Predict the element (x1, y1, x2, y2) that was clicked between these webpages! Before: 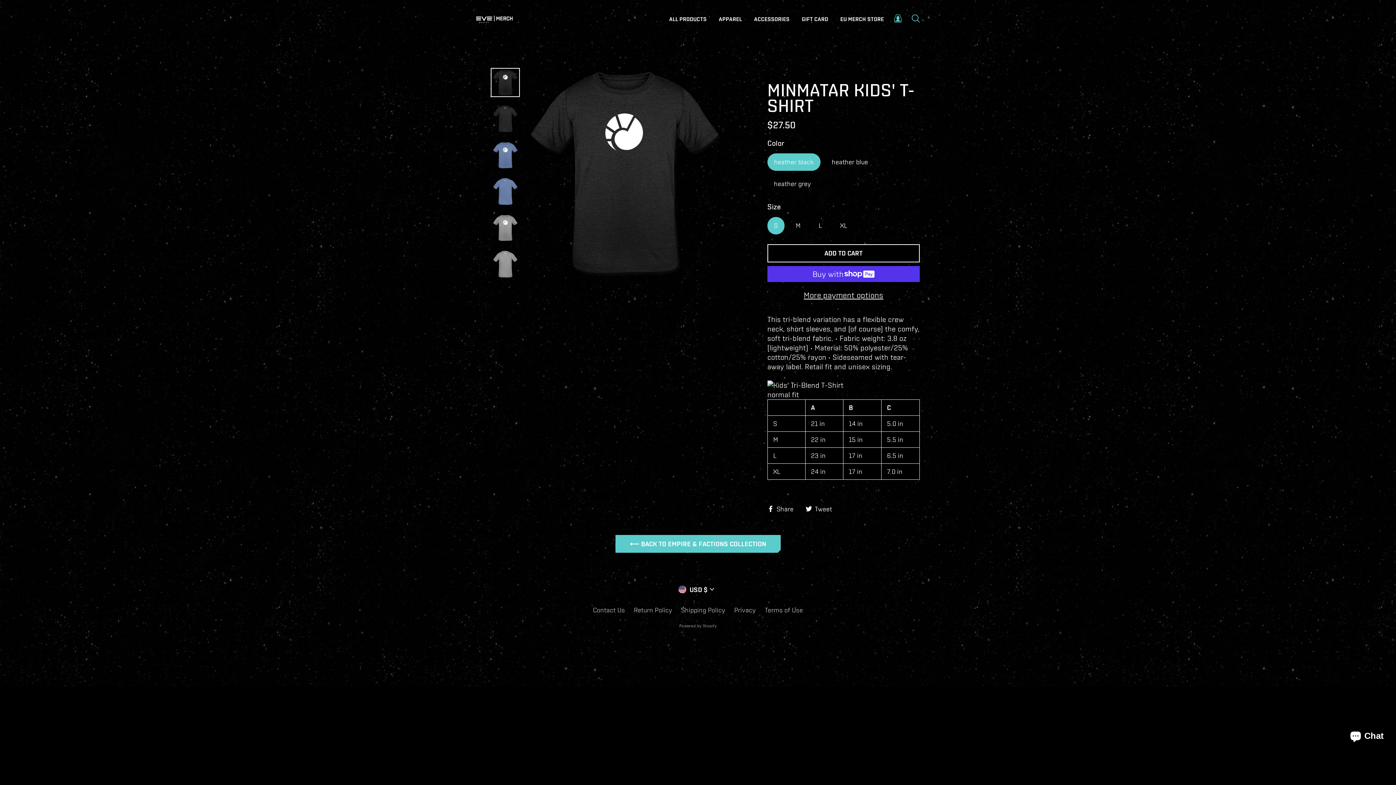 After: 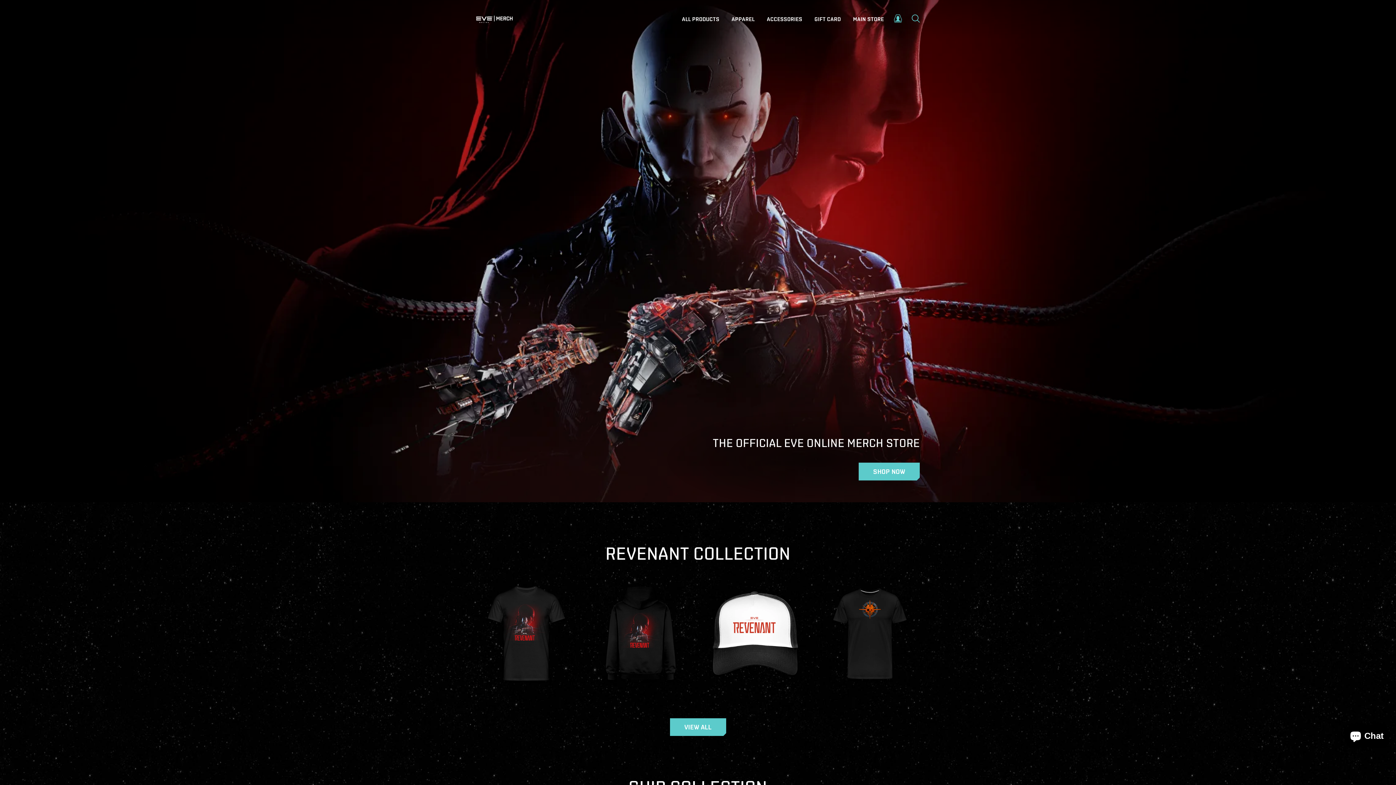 Action: label: EU MERCH STORE bbox: (835, 13, 889, 25)